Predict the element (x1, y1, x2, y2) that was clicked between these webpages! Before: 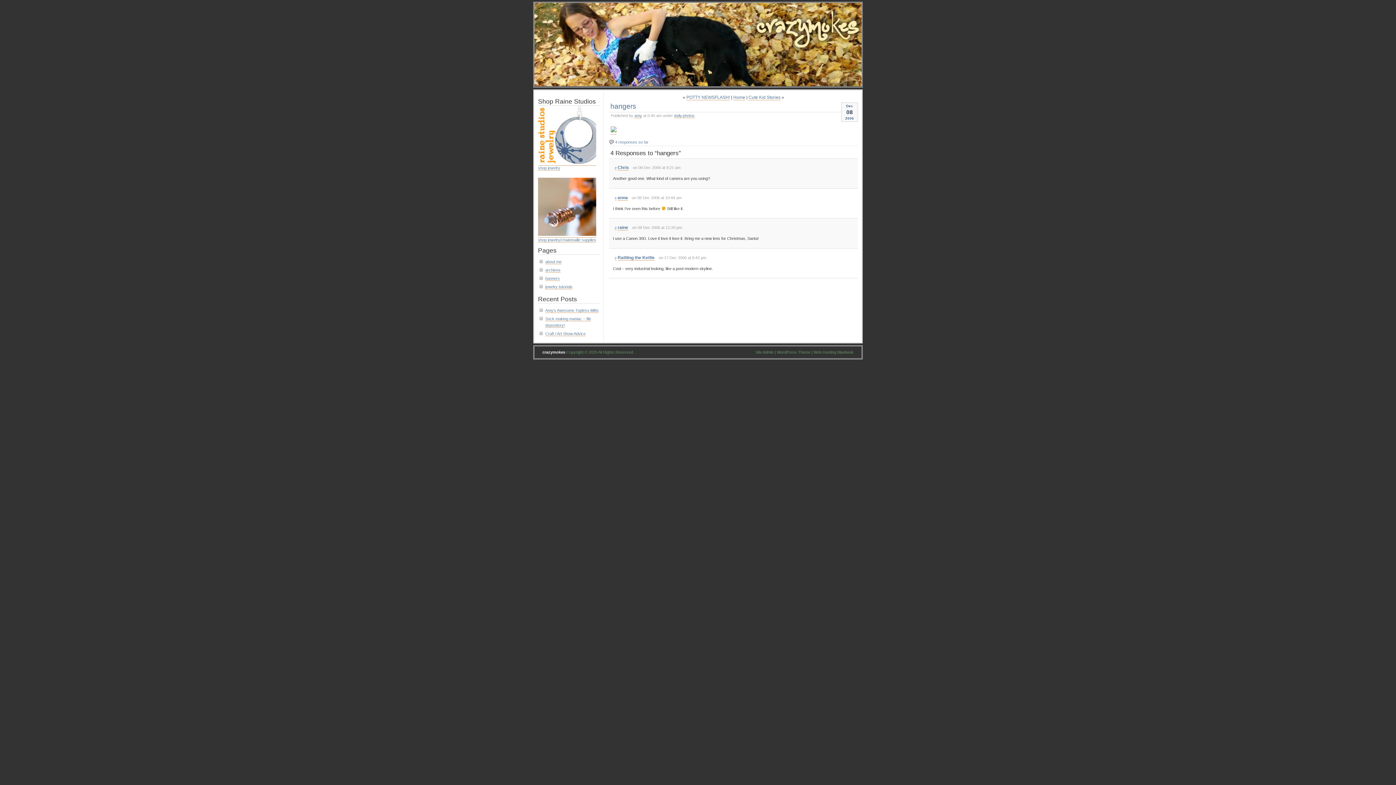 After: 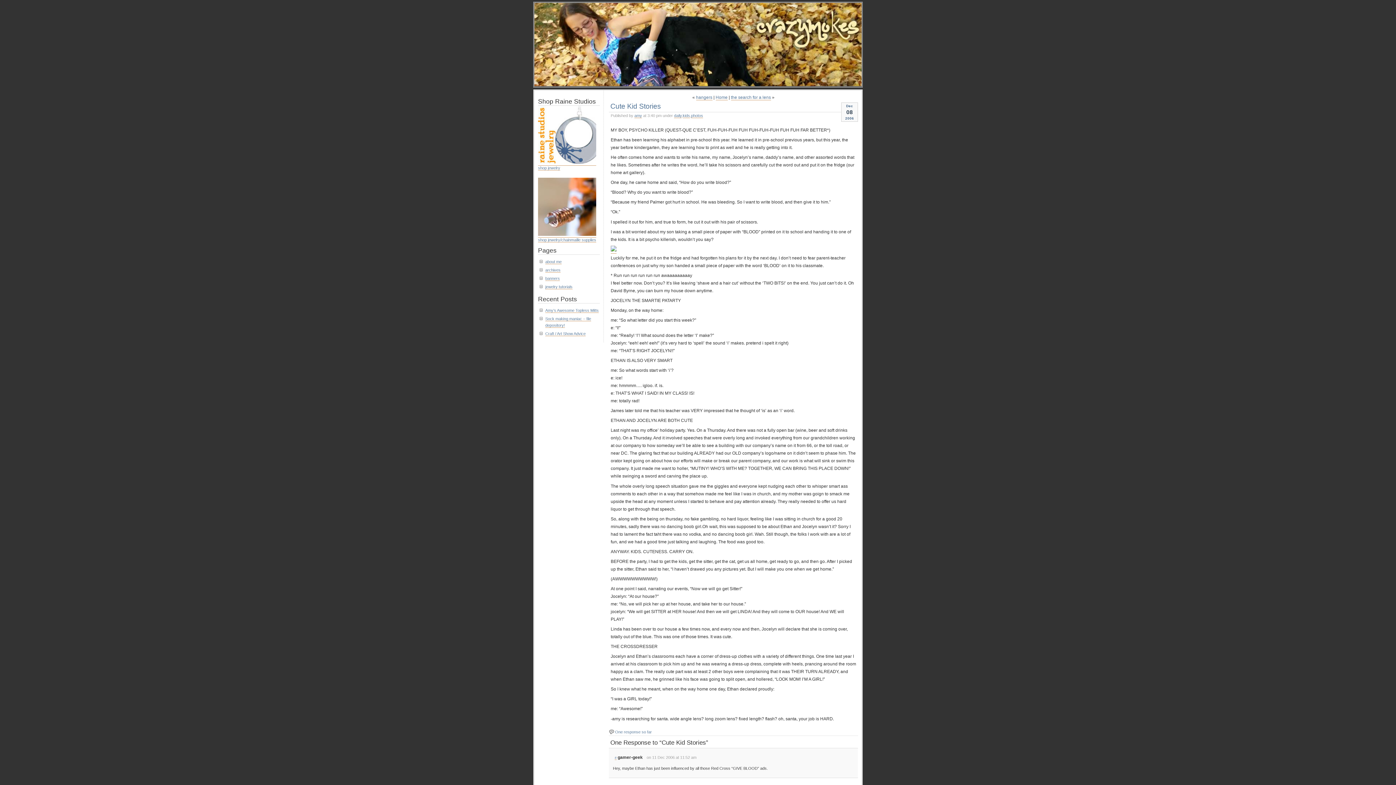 Action: label: Cute Kid Stories bbox: (748, 94, 780, 100)